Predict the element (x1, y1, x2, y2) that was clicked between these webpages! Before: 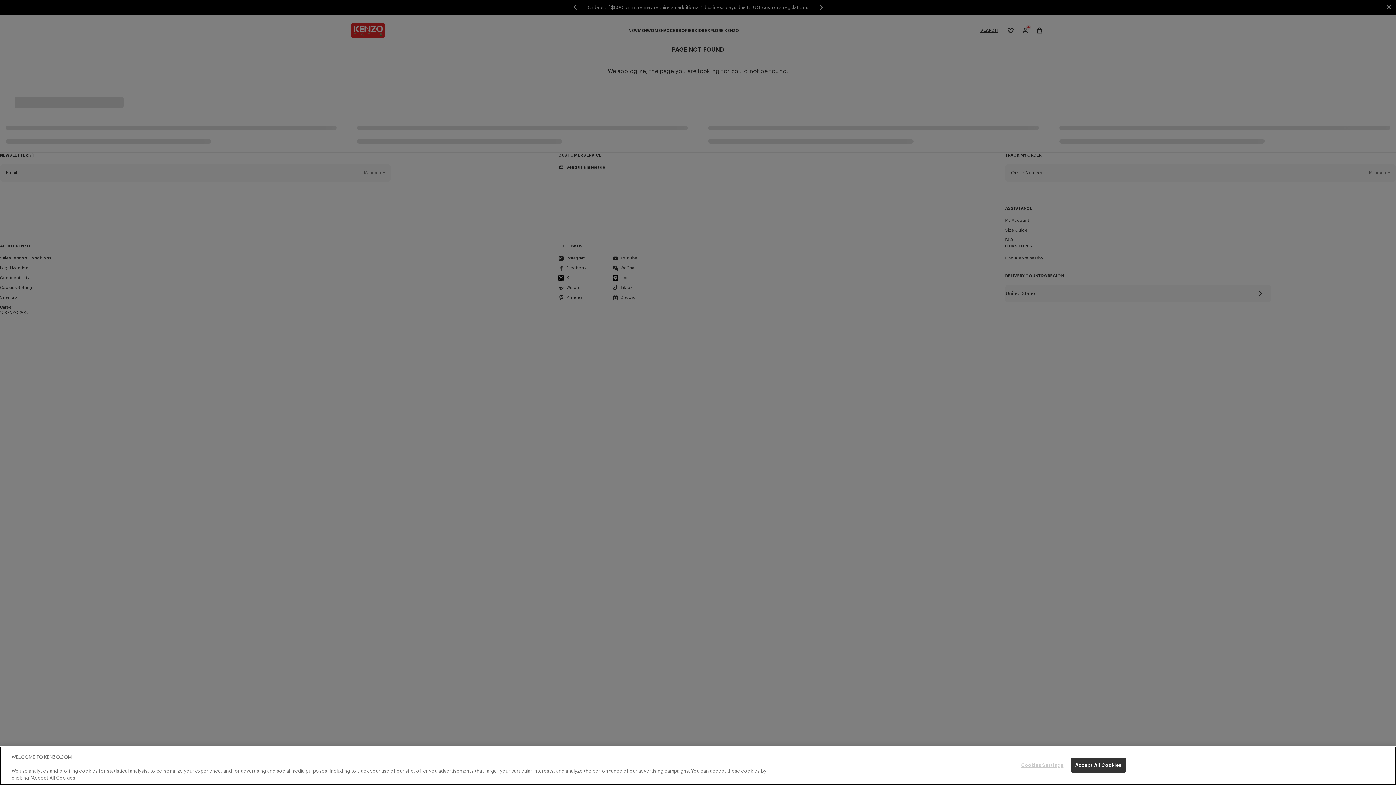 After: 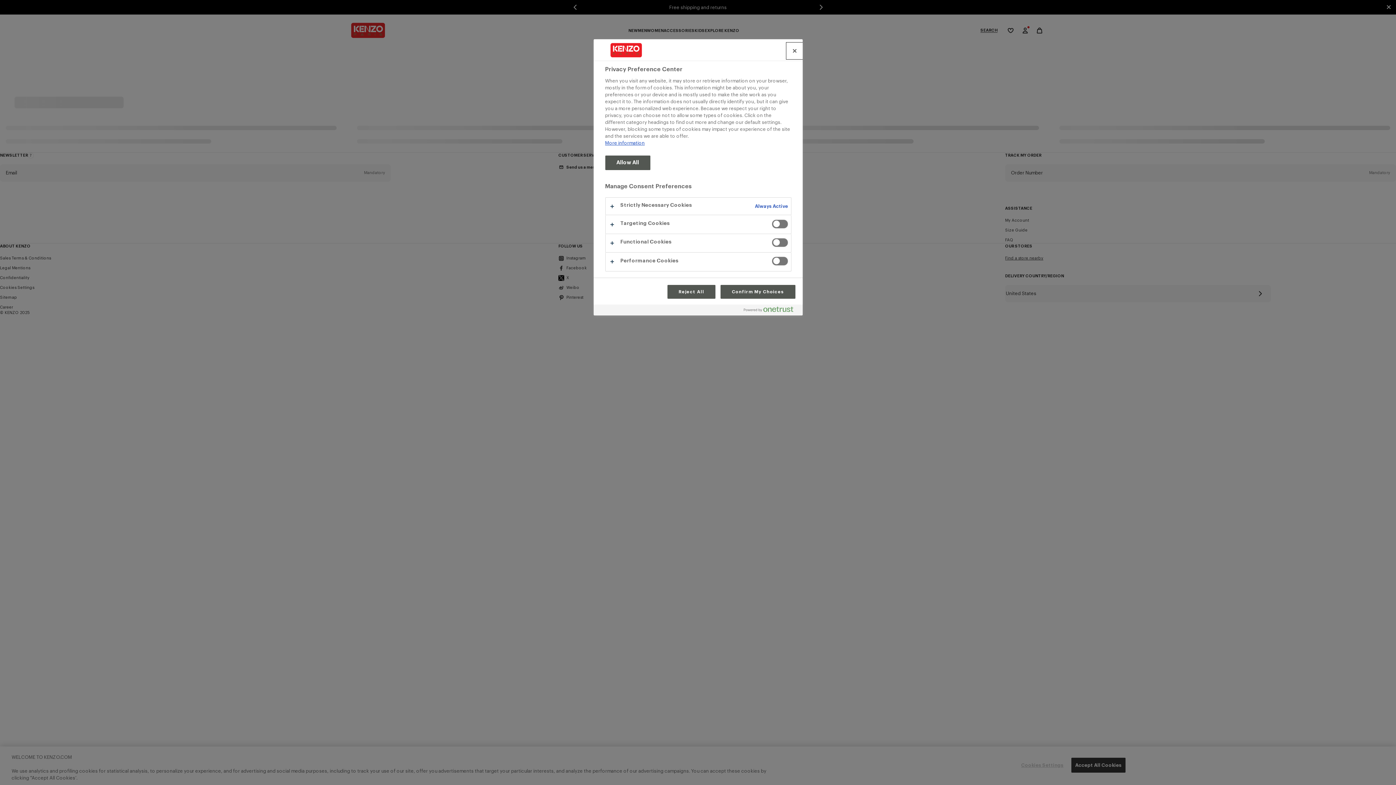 Action: label: Cookies Settings bbox: (1019, 758, 1065, 772)